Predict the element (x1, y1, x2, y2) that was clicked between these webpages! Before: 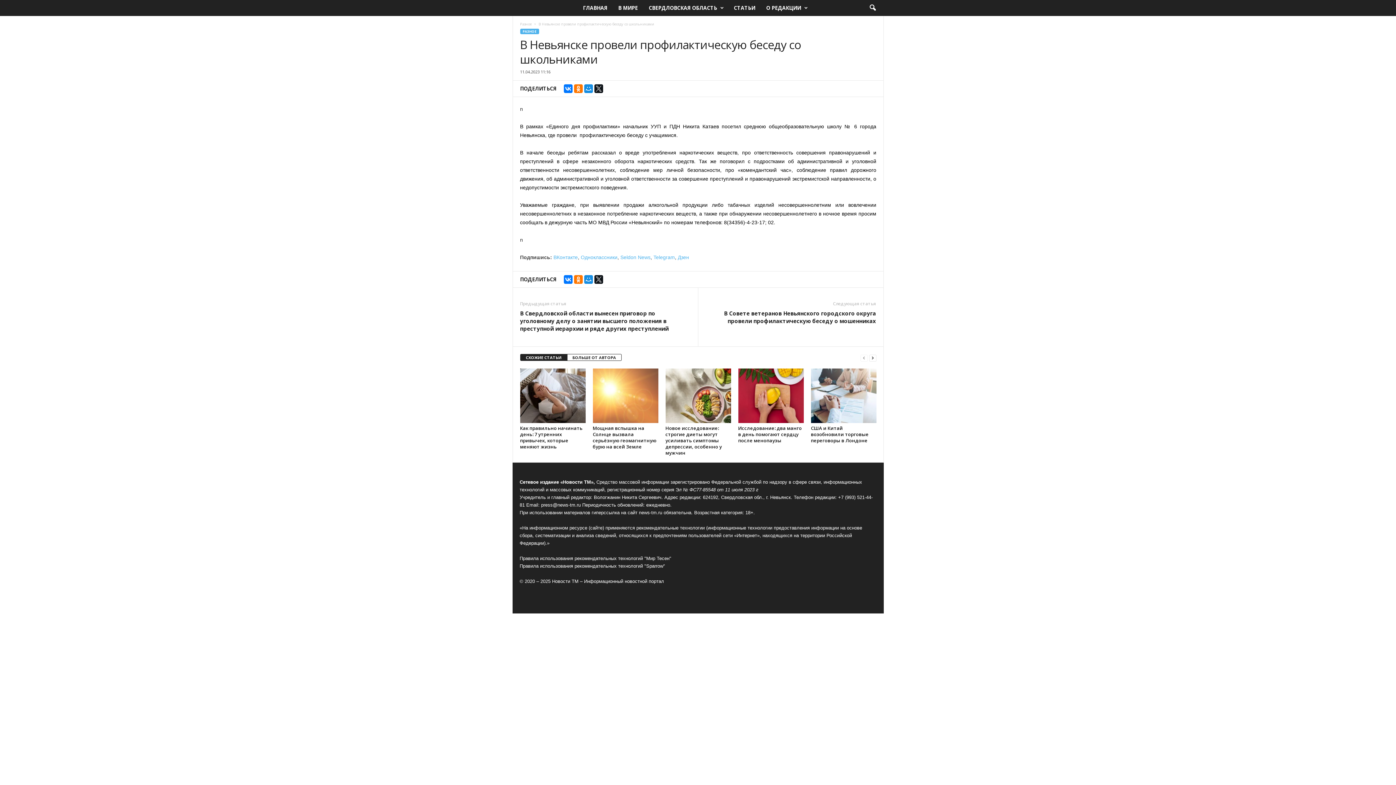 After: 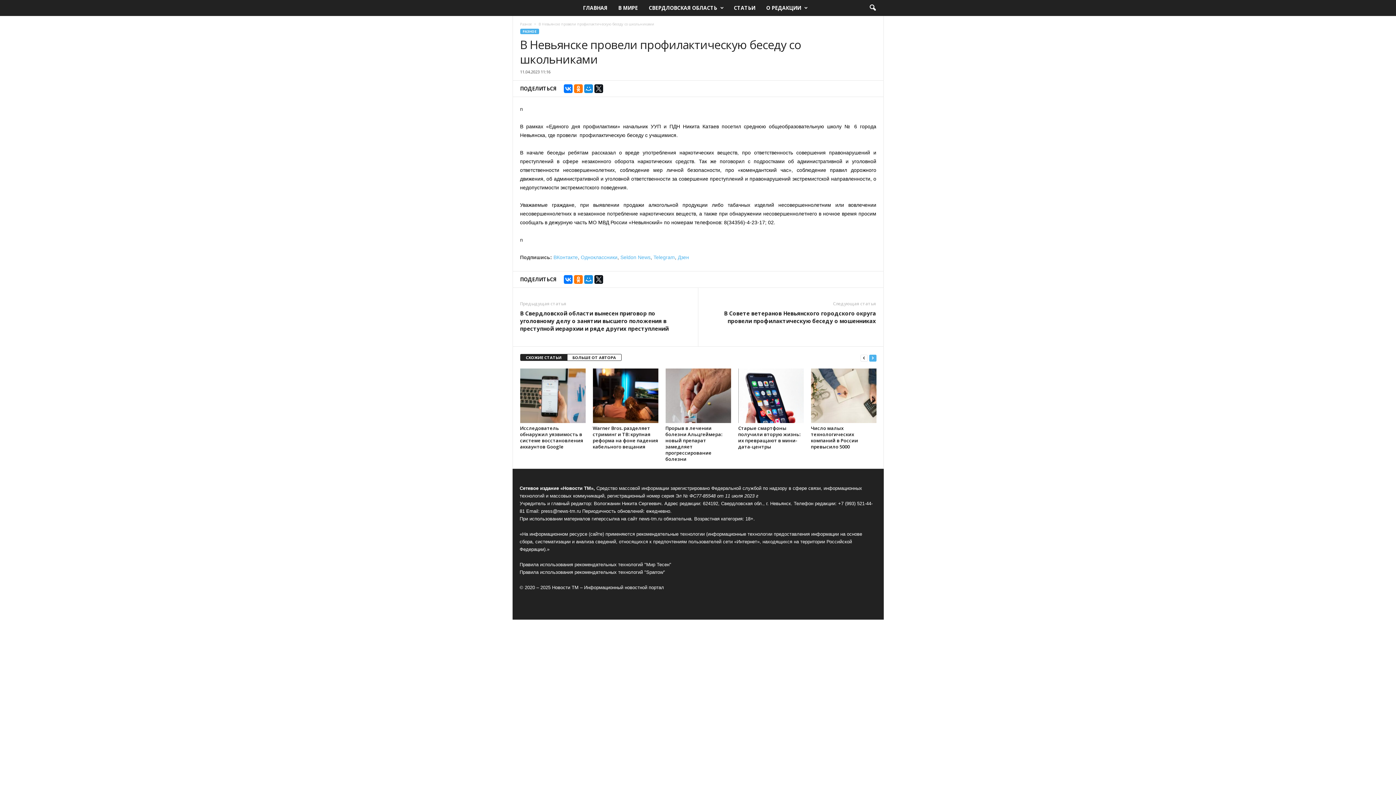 Action: bbox: (869, 354, 876, 361)